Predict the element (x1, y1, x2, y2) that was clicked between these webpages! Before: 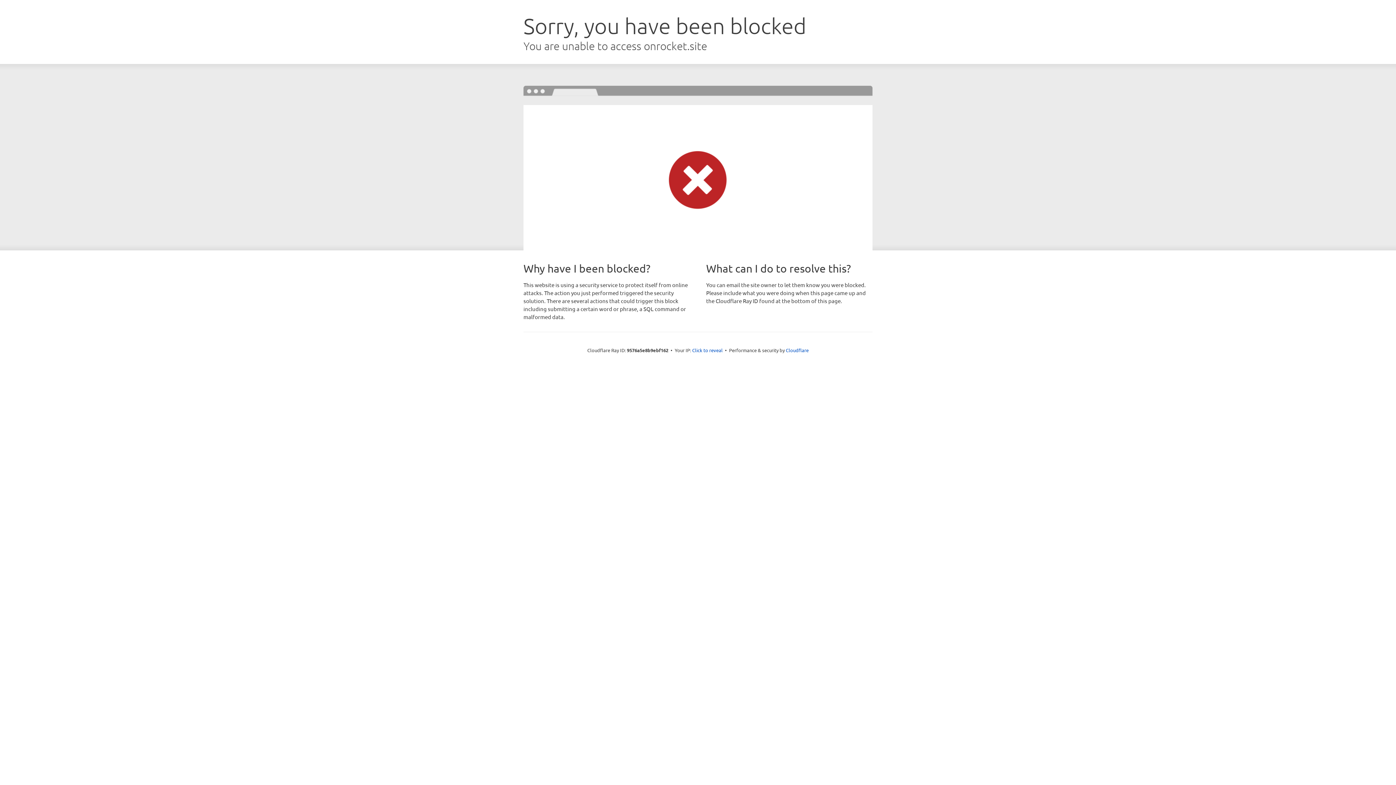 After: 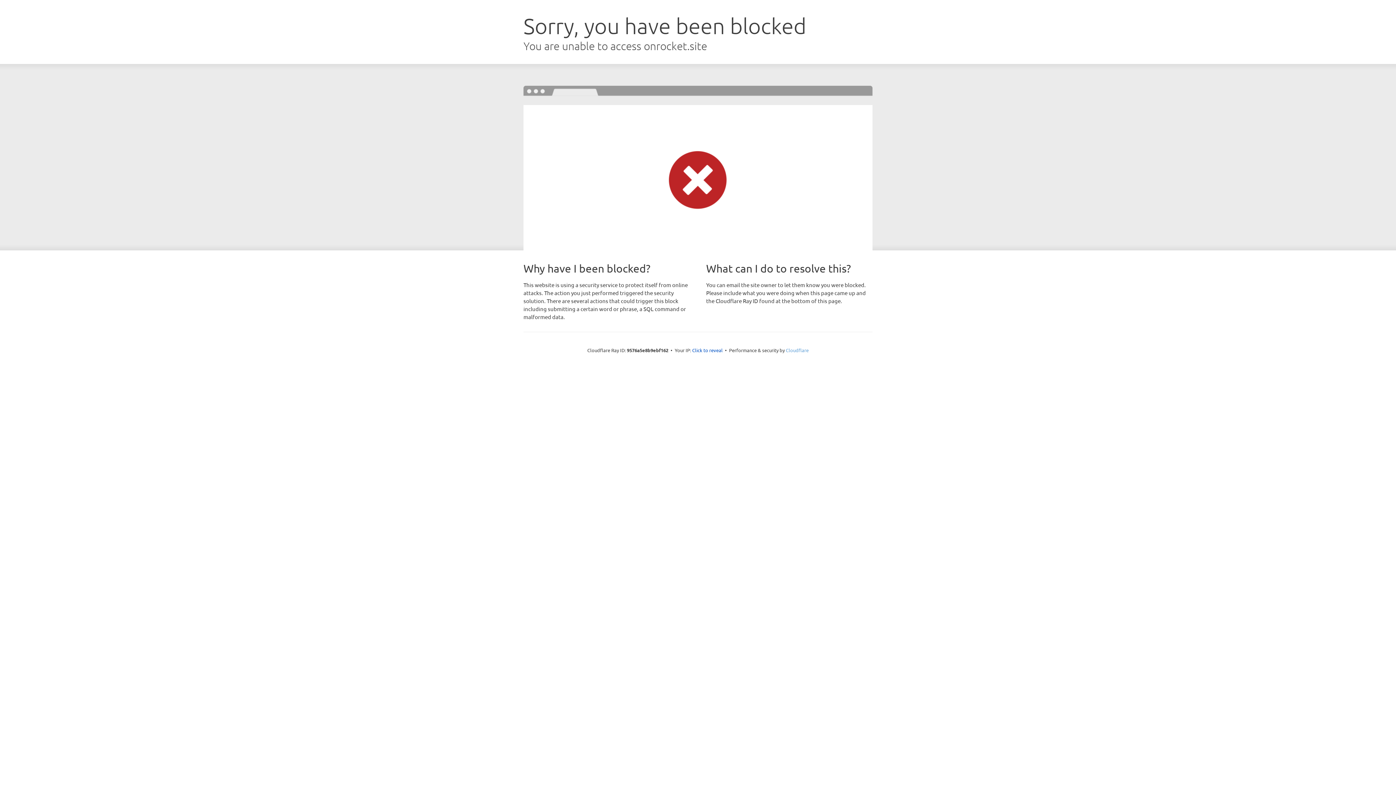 Action: bbox: (786, 347, 808, 353) label: Cloudflare